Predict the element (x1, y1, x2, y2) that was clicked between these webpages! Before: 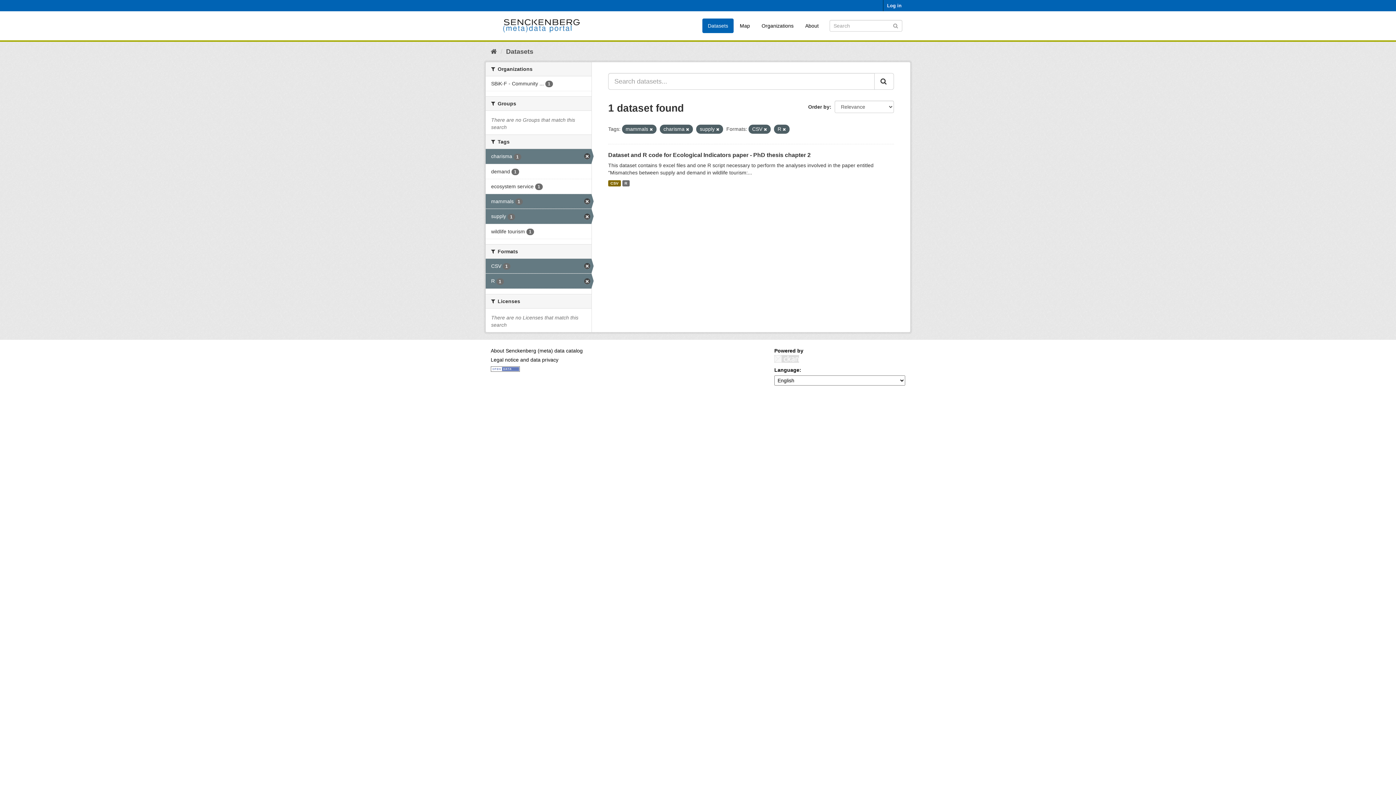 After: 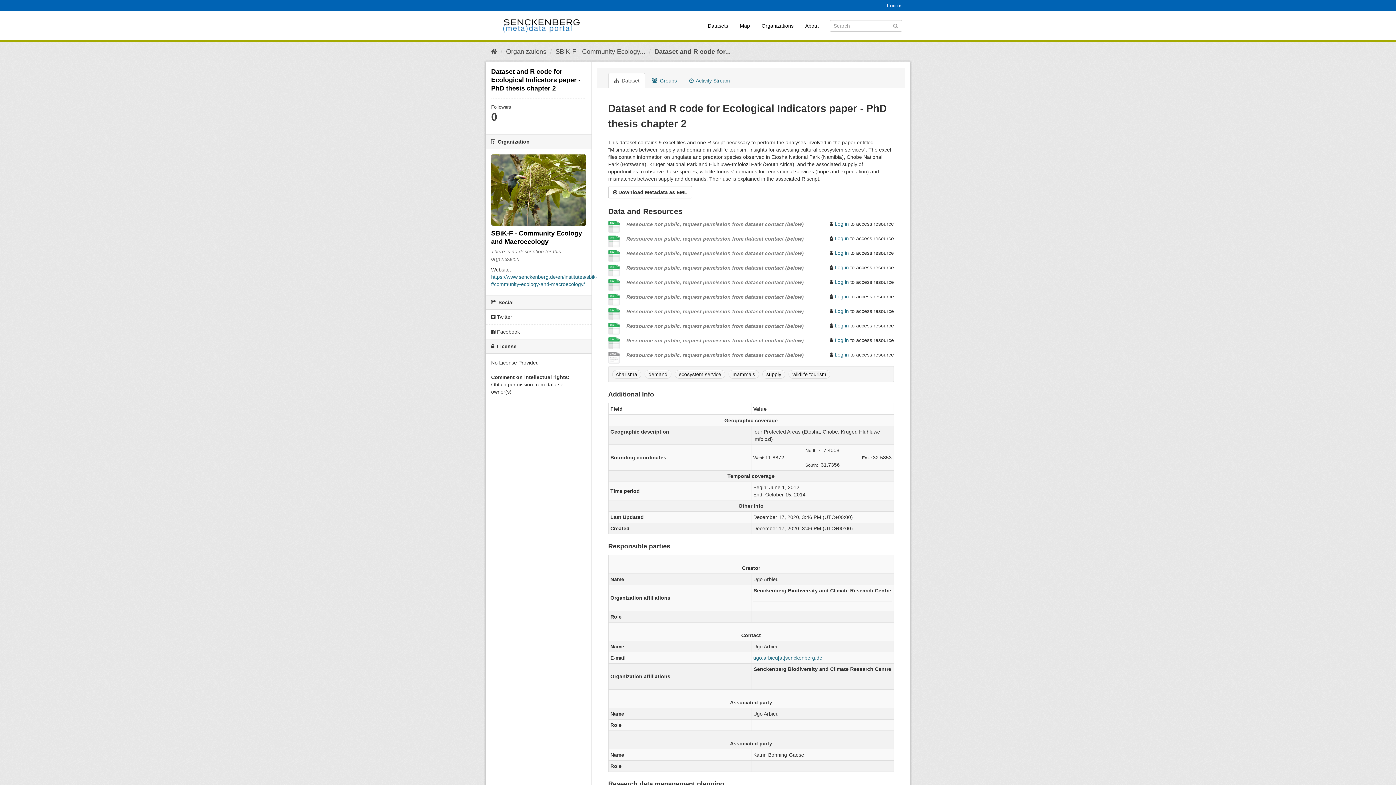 Action: bbox: (622, 180, 629, 186) label: R